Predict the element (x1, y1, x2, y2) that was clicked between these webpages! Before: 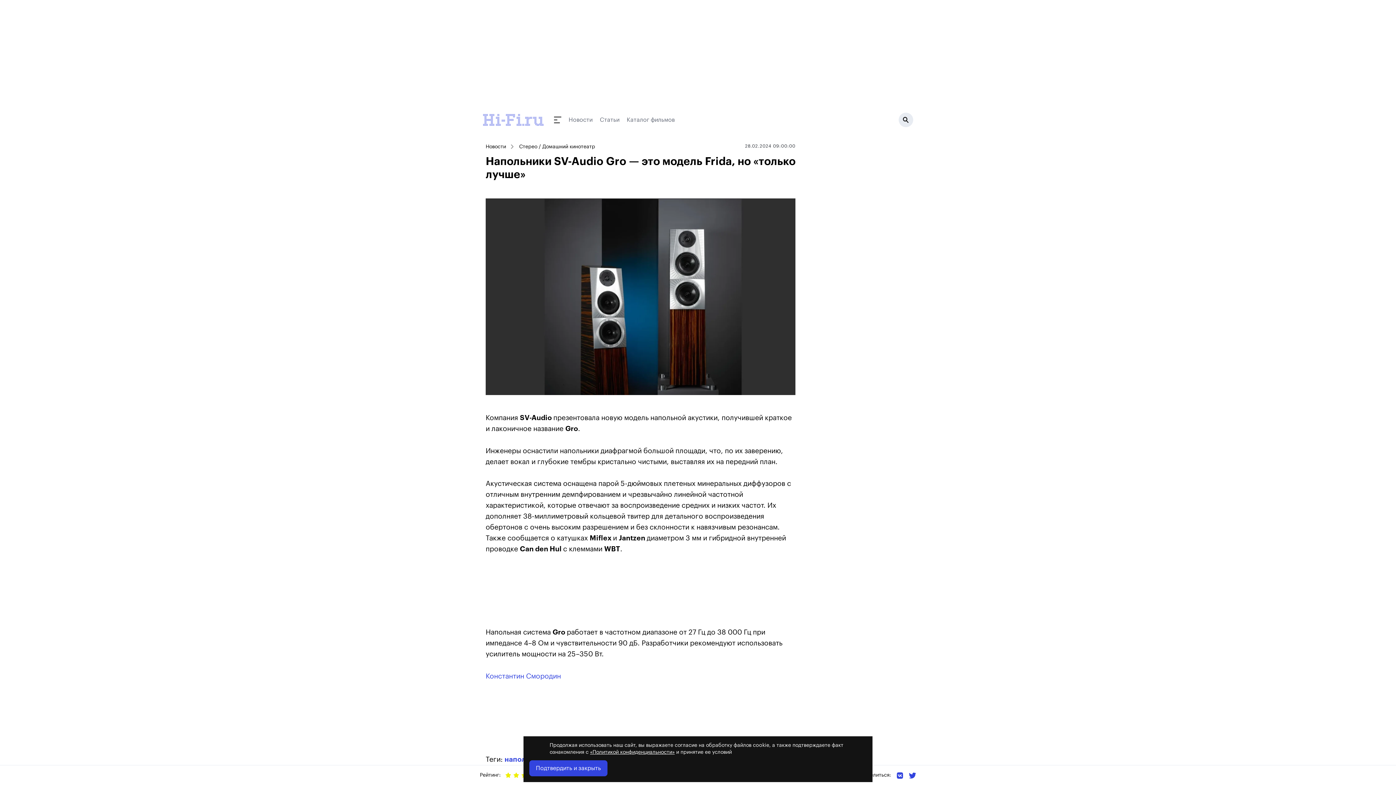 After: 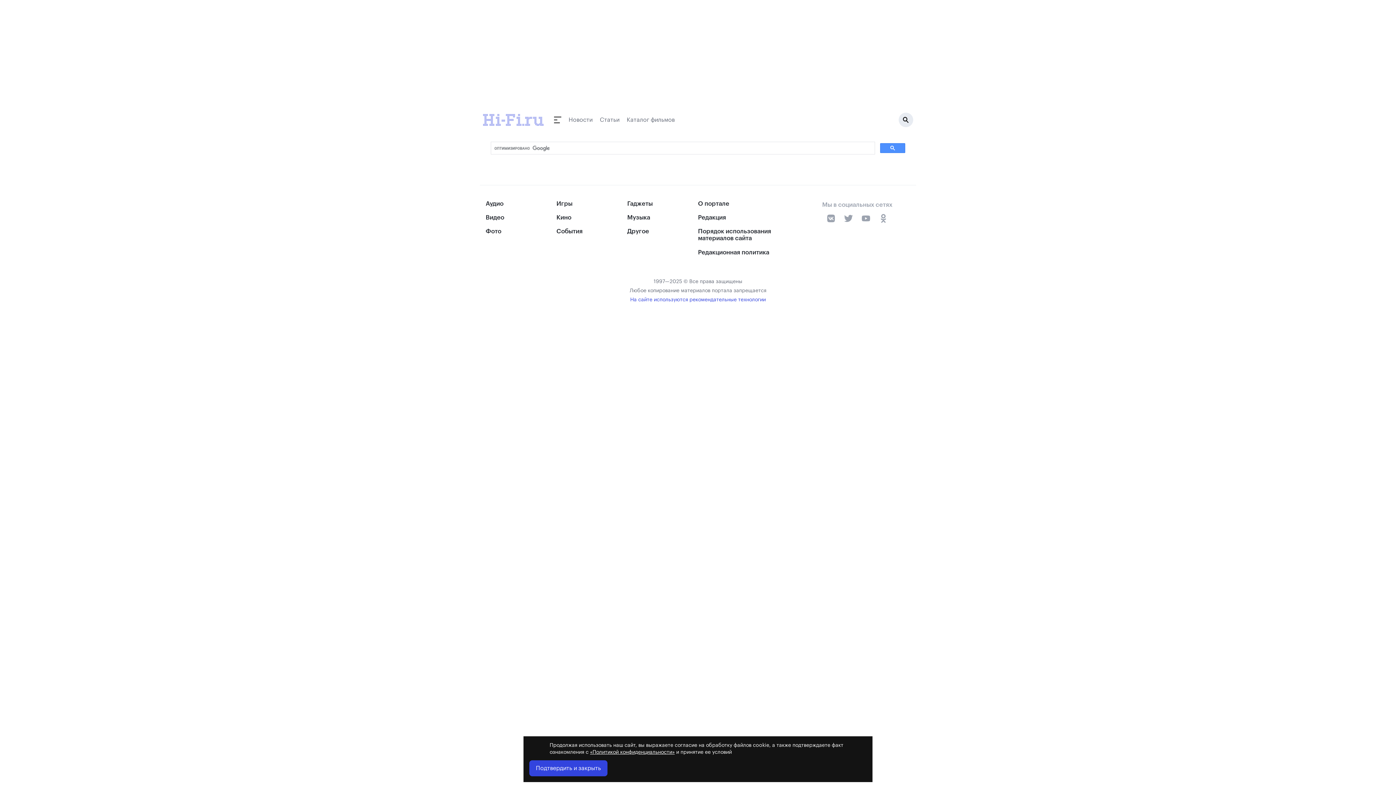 Action: bbox: (898, 112, 913, 127)